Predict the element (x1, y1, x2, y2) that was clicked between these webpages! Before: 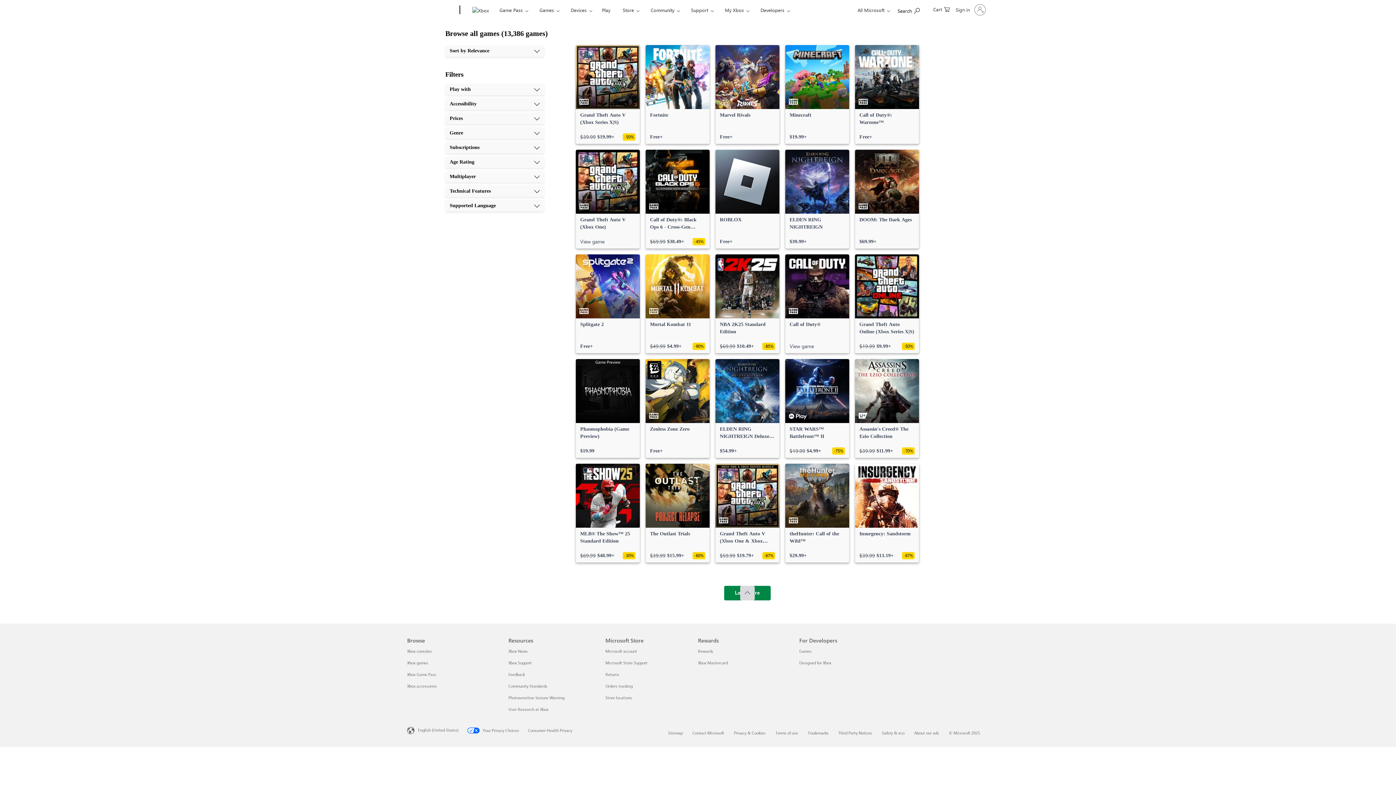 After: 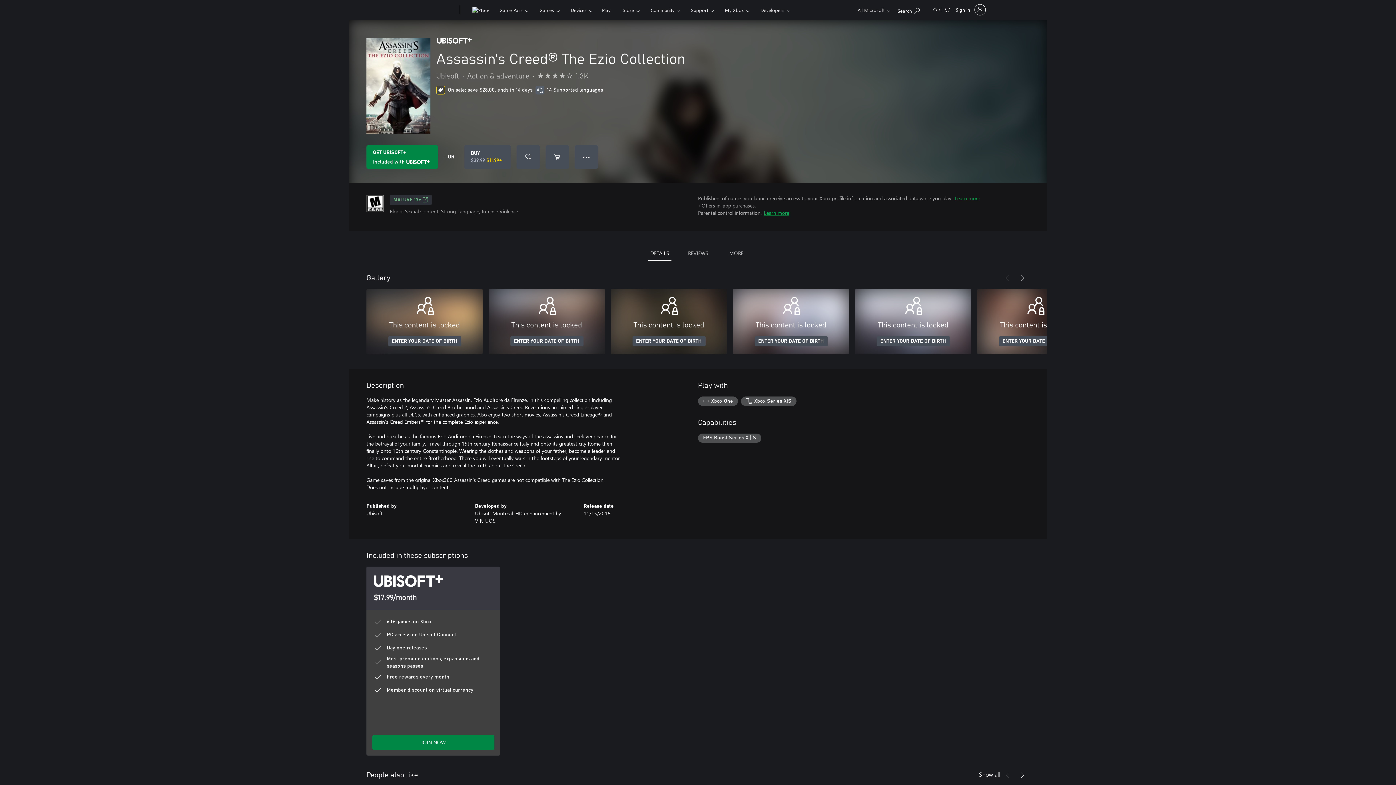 Action: bbox: (855, 359, 919, 458) label: Assassin's Creed® The Ezio Collection, Original price $39.99, on sale for $11.99 